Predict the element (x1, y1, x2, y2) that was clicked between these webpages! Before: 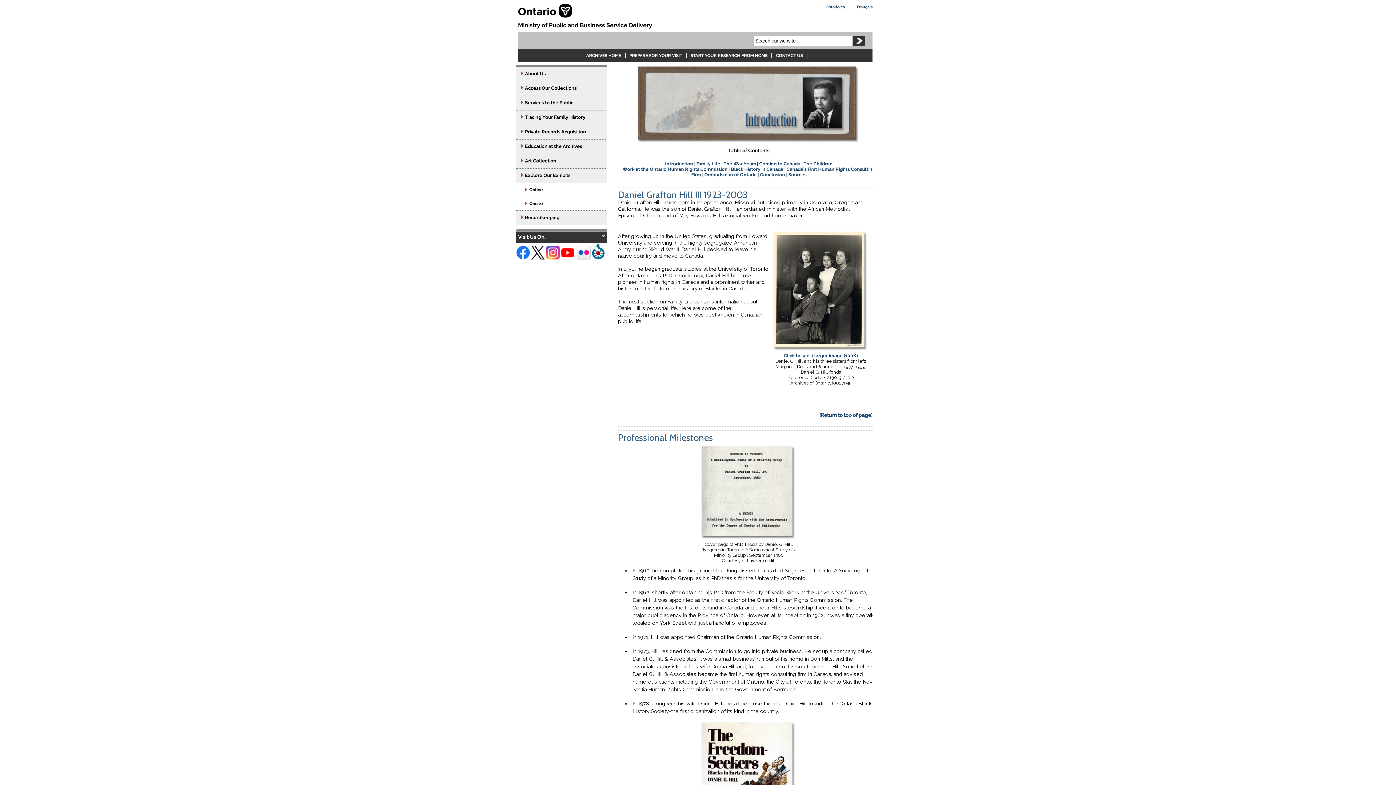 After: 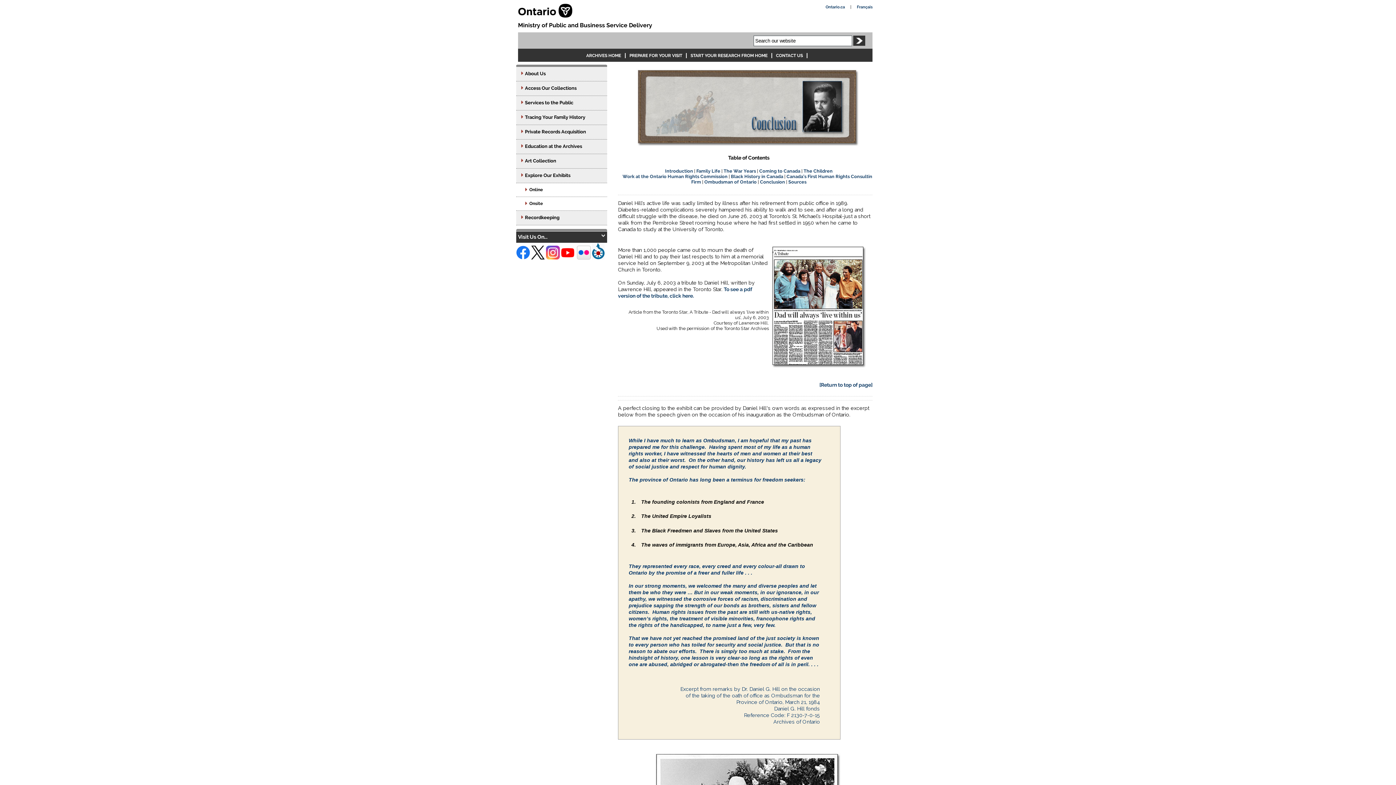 Action: label: Conclusion bbox: (760, 171, 785, 177)